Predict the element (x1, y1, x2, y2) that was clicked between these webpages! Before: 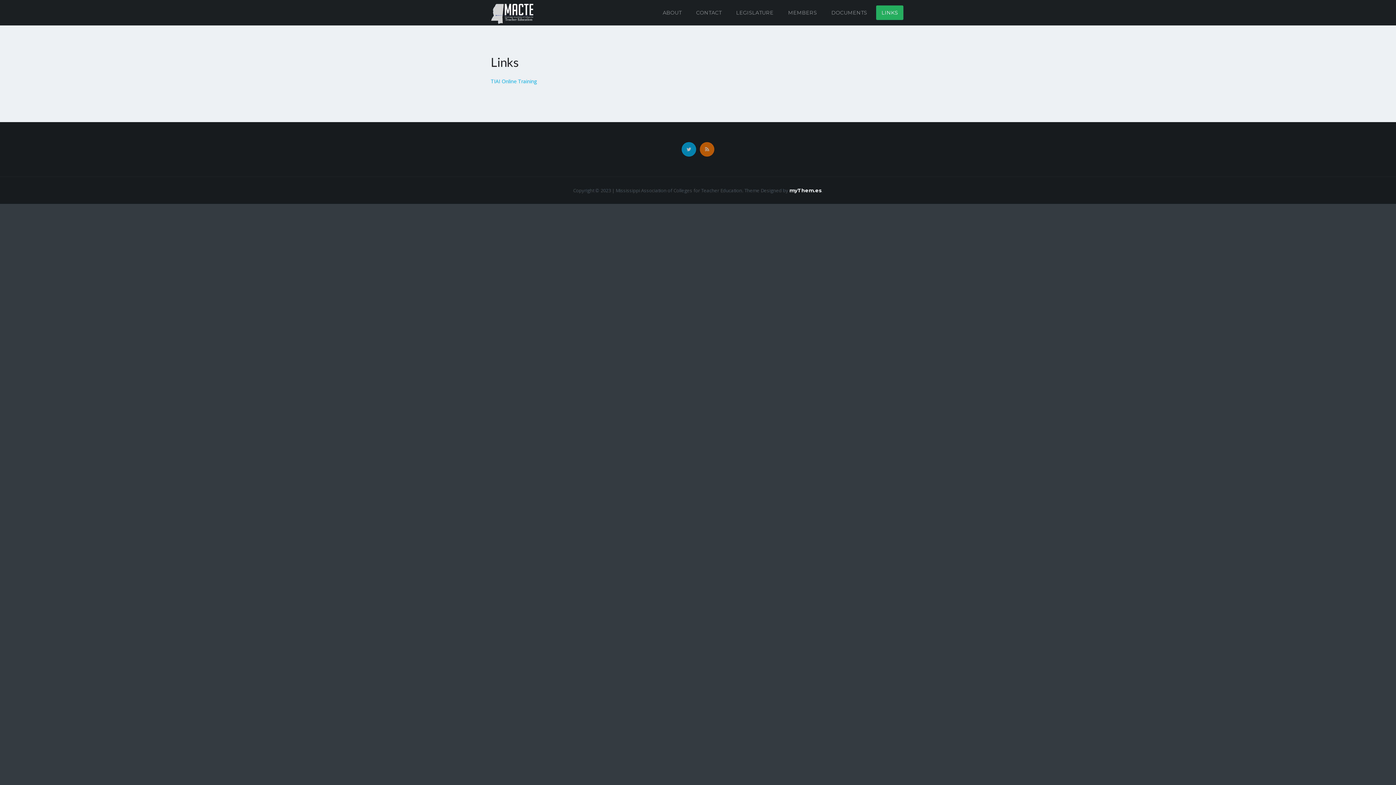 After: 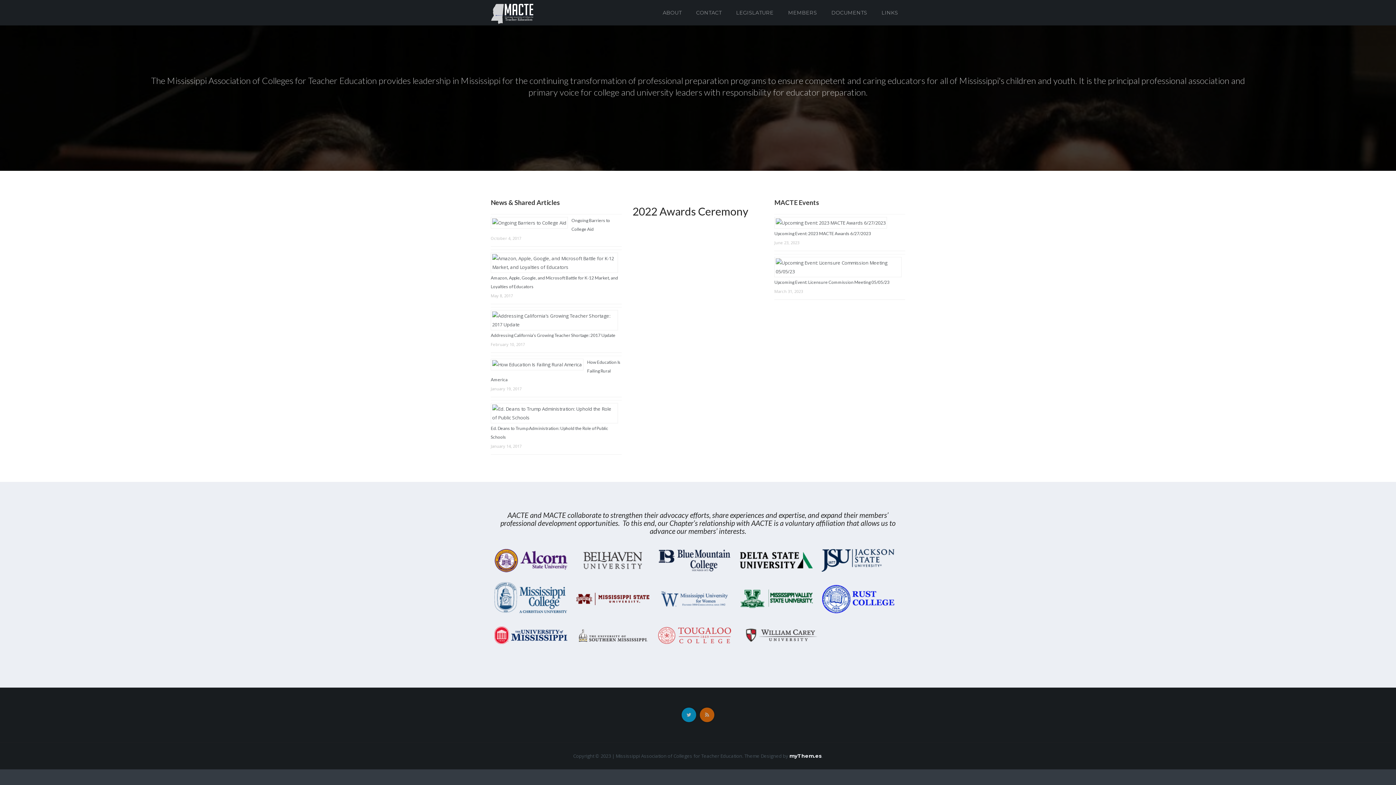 Action: bbox: (490, 8, 533, 15)